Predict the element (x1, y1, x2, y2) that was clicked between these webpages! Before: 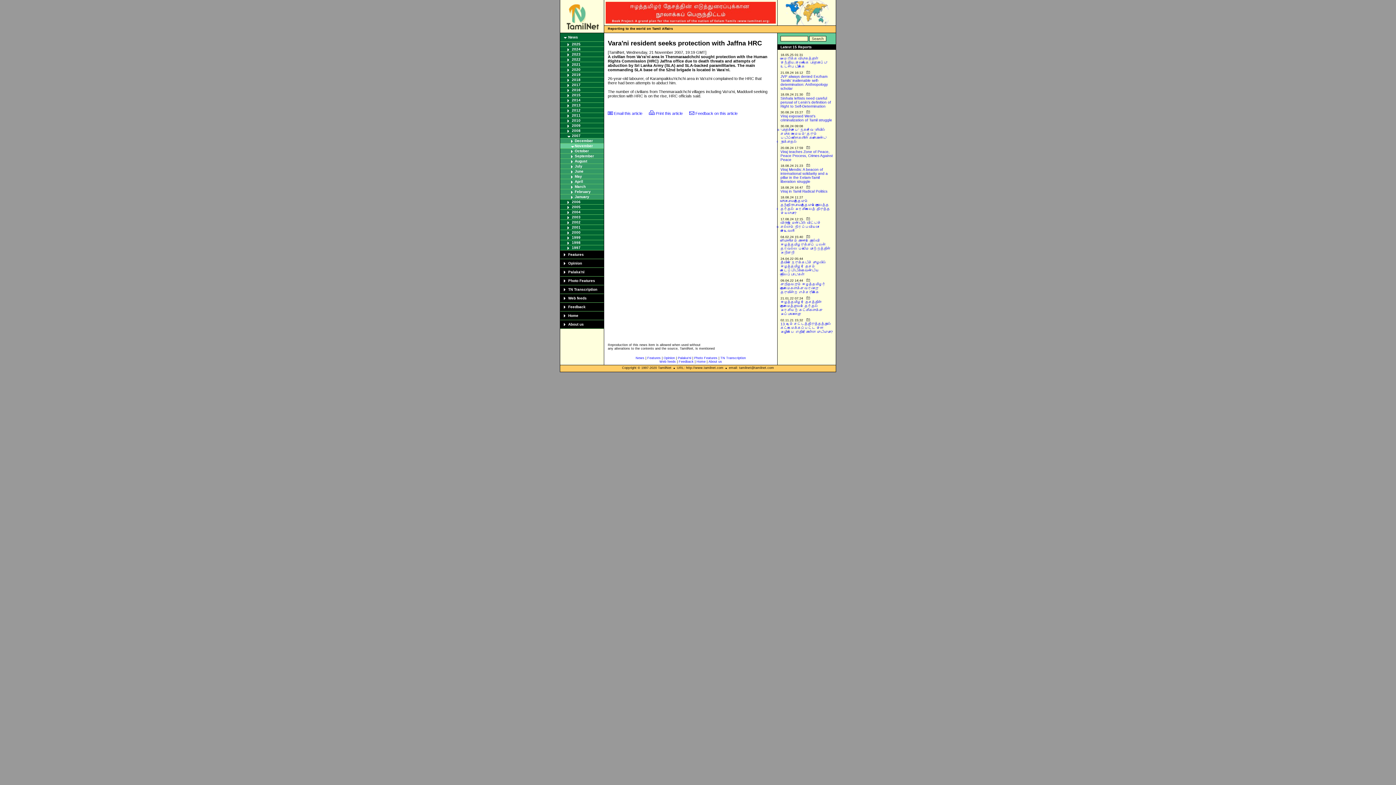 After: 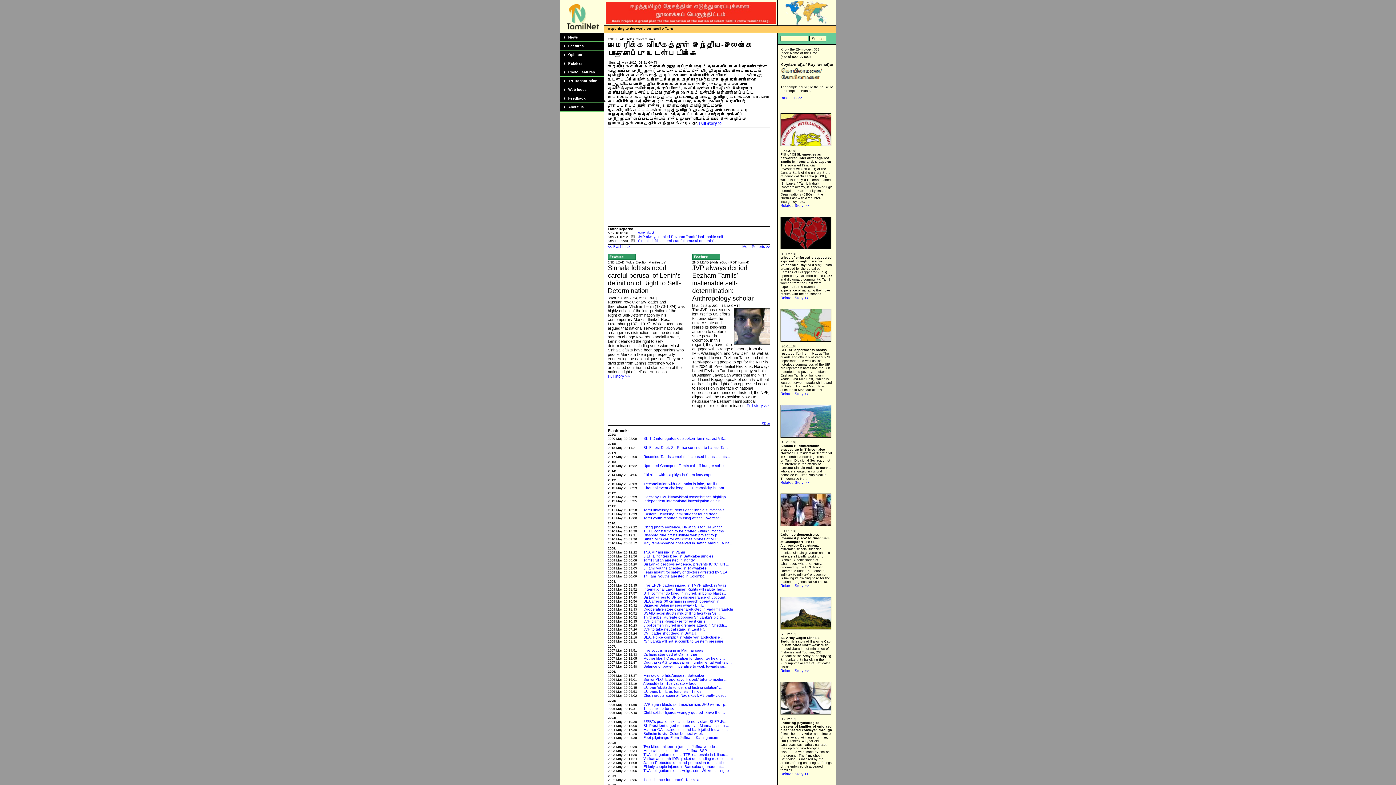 Action: bbox: (696, 360, 705, 363) label: Home